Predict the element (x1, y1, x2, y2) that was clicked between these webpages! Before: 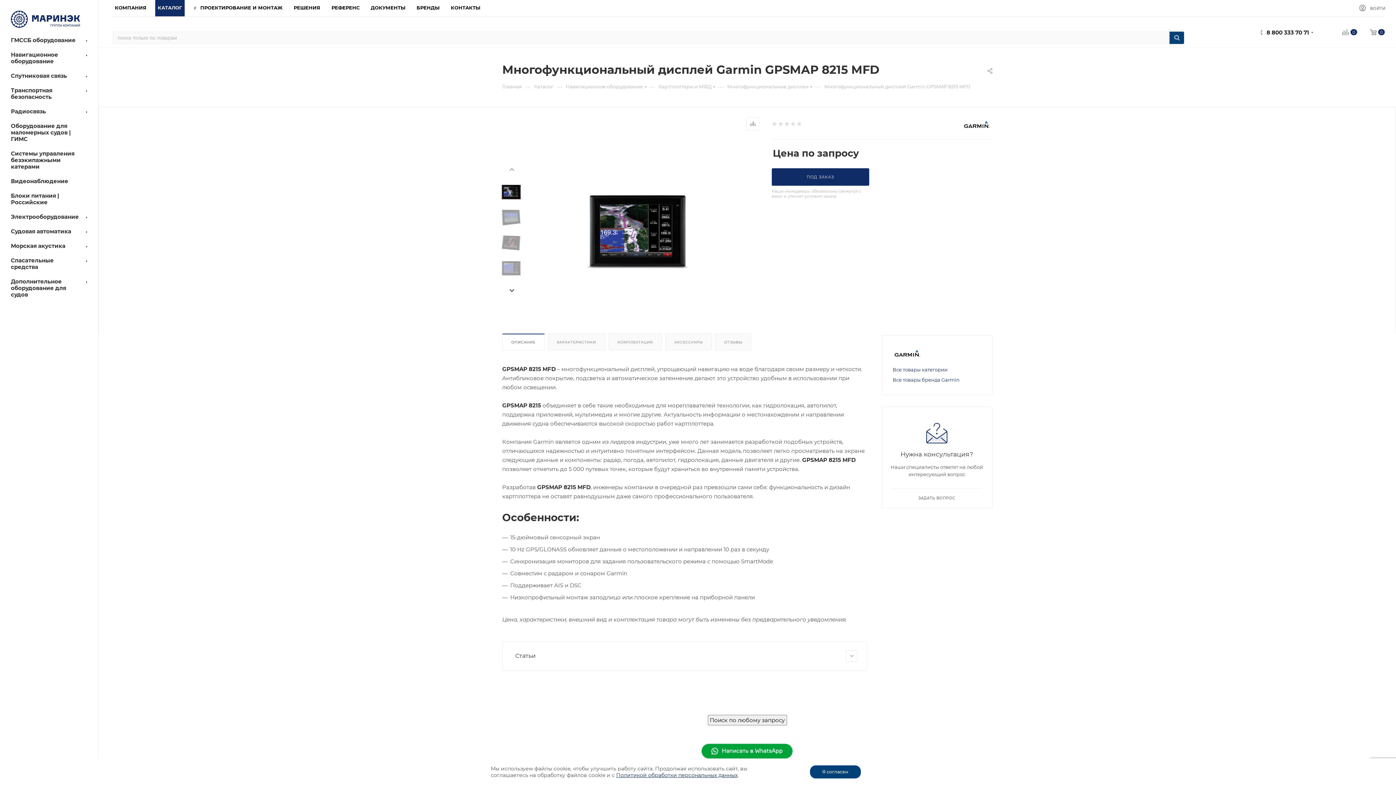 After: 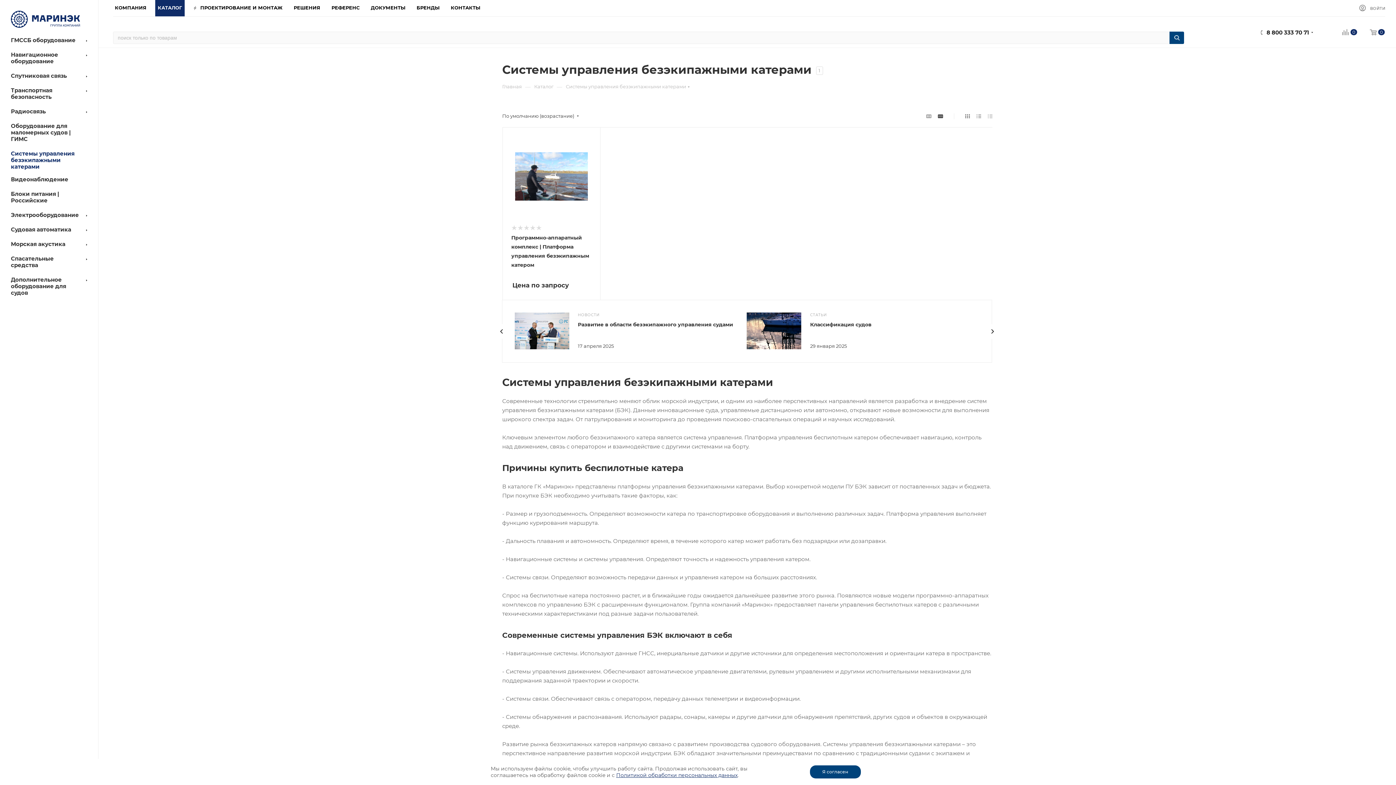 Action: bbox: (2, 146, 98, 174) label: Системы управления безэкипажными катерами